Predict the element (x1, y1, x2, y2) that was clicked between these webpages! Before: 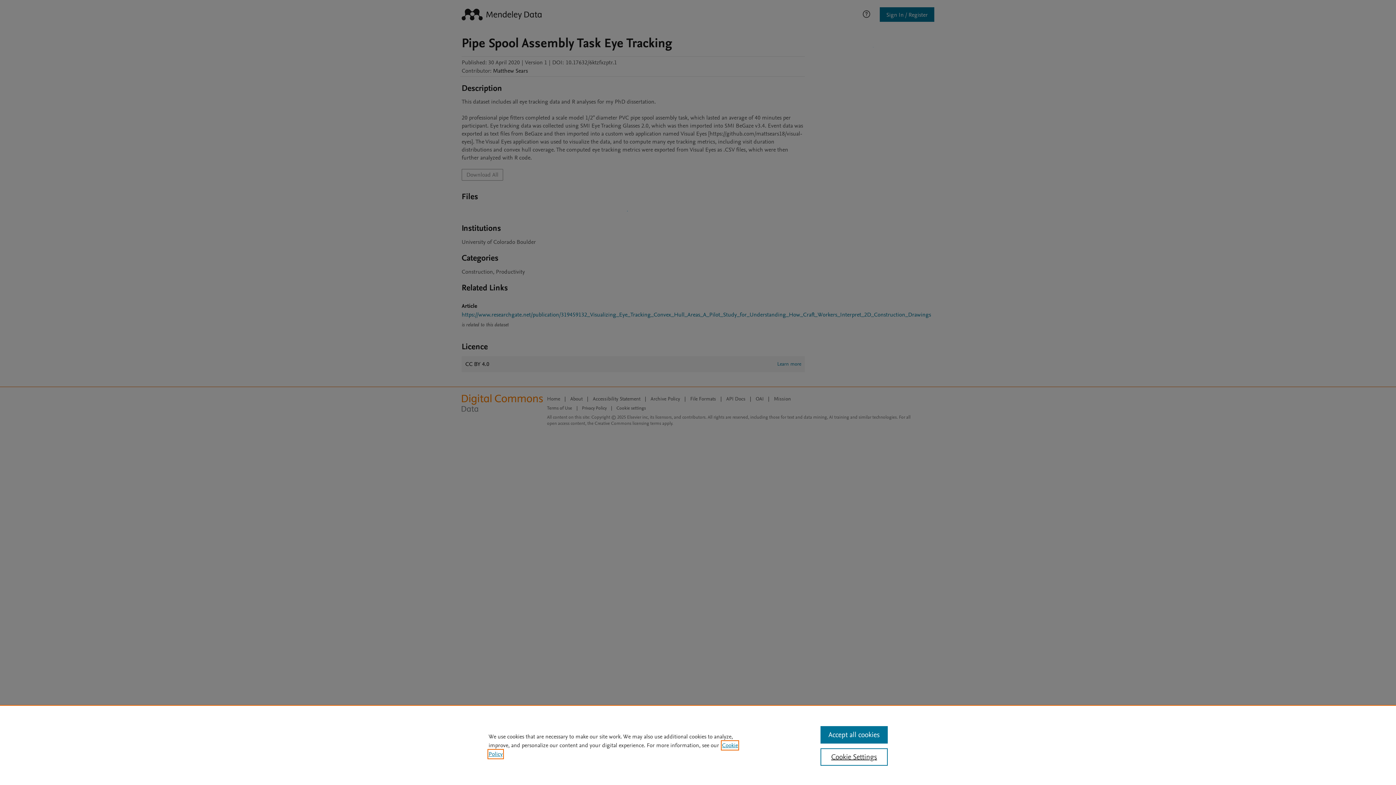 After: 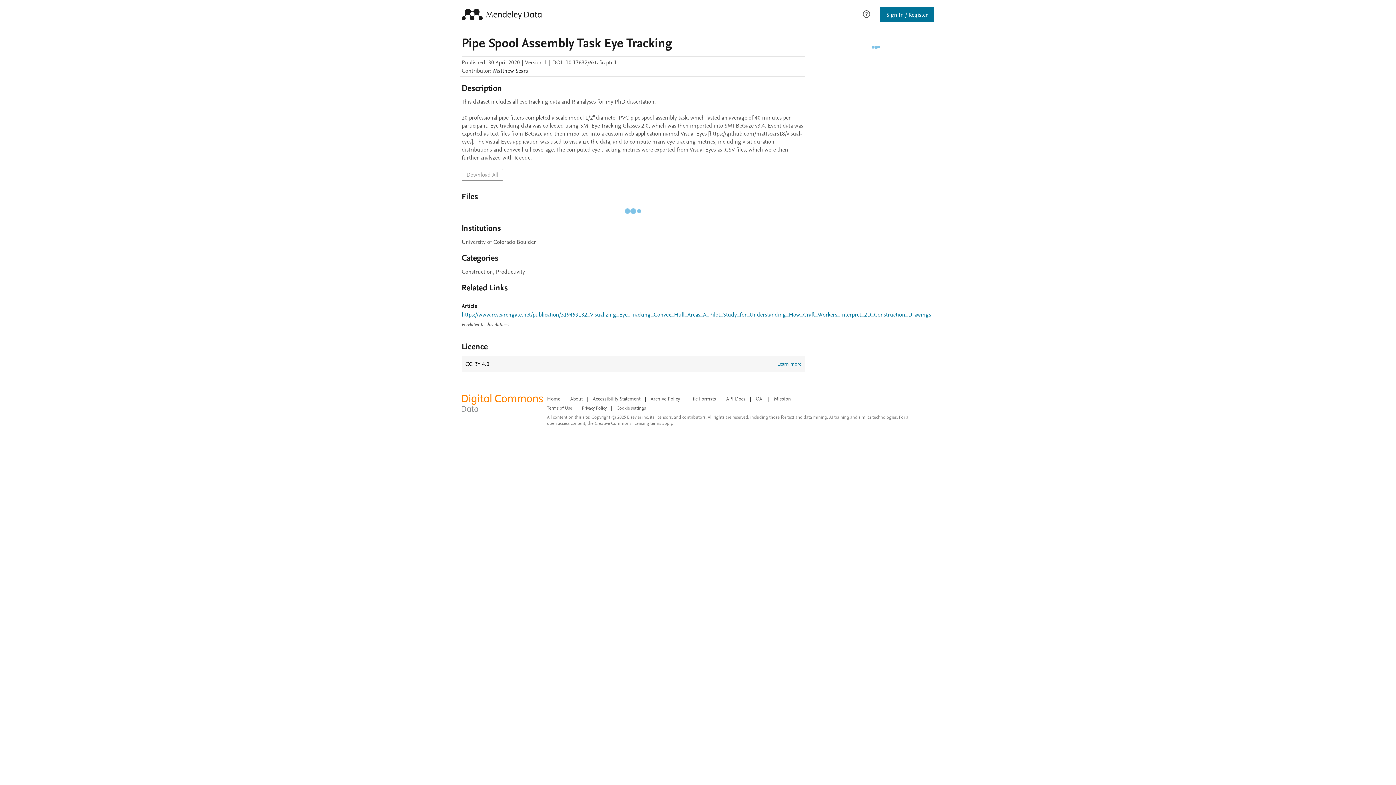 Action: label: Accept all cookies bbox: (820, 726, 887, 744)